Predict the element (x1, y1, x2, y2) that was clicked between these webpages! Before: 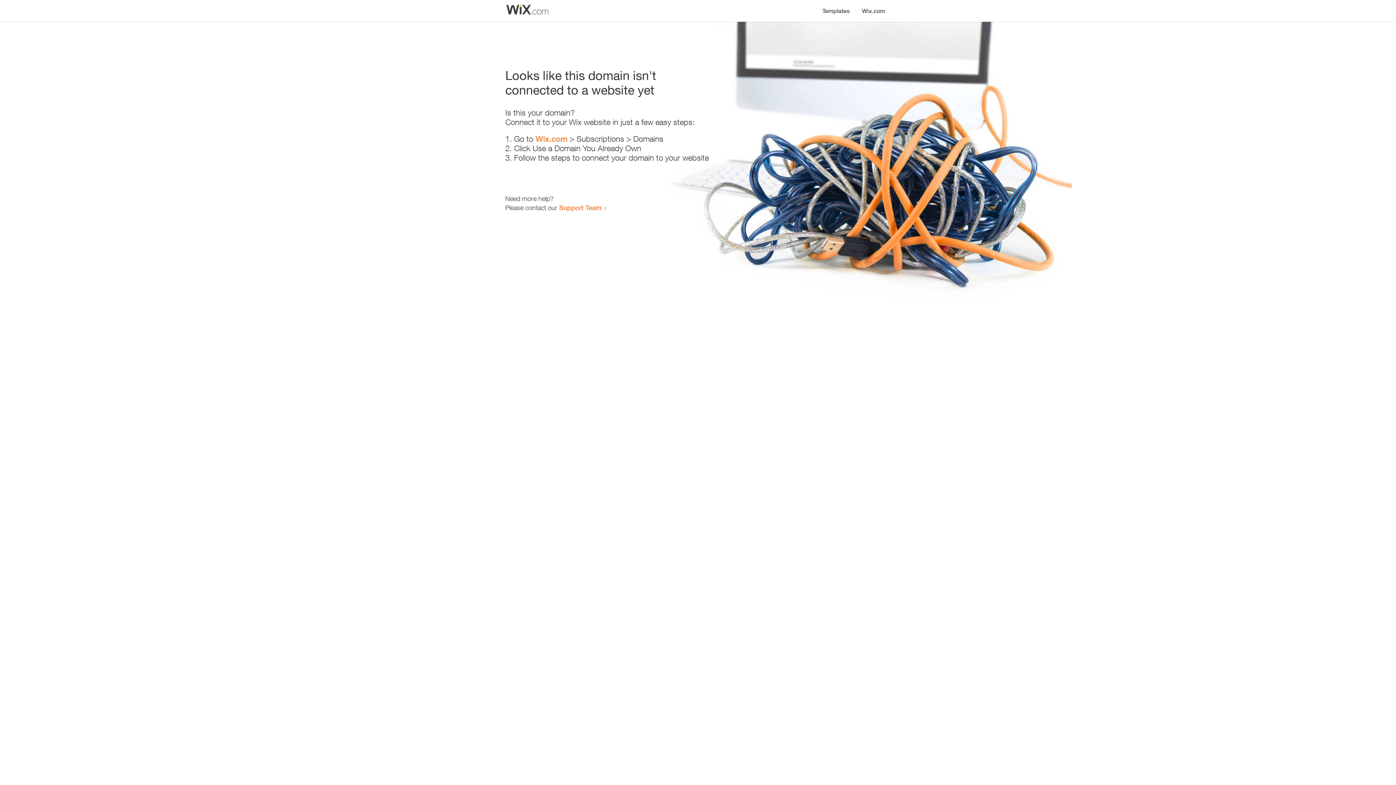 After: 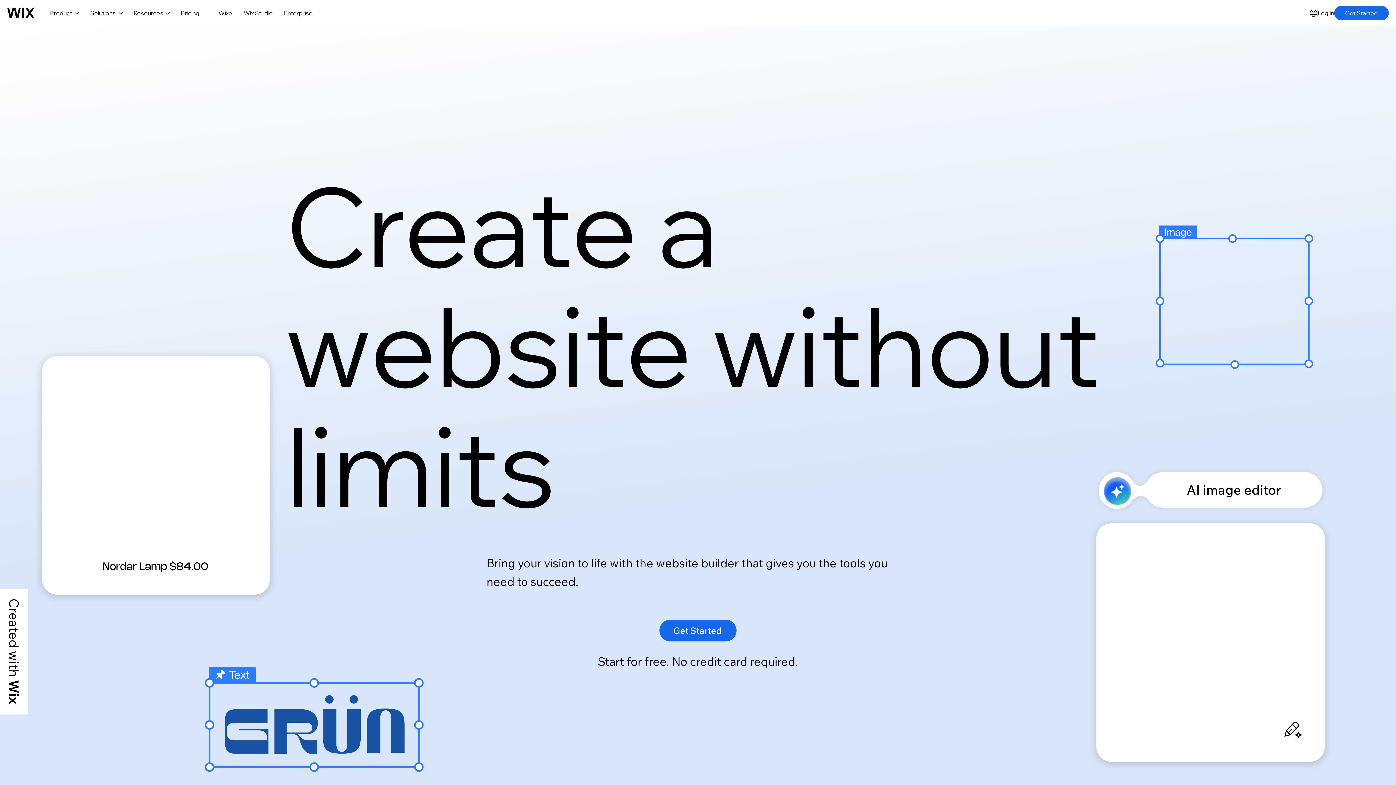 Action: bbox: (856, 0, 890, 14) label: Wix.com